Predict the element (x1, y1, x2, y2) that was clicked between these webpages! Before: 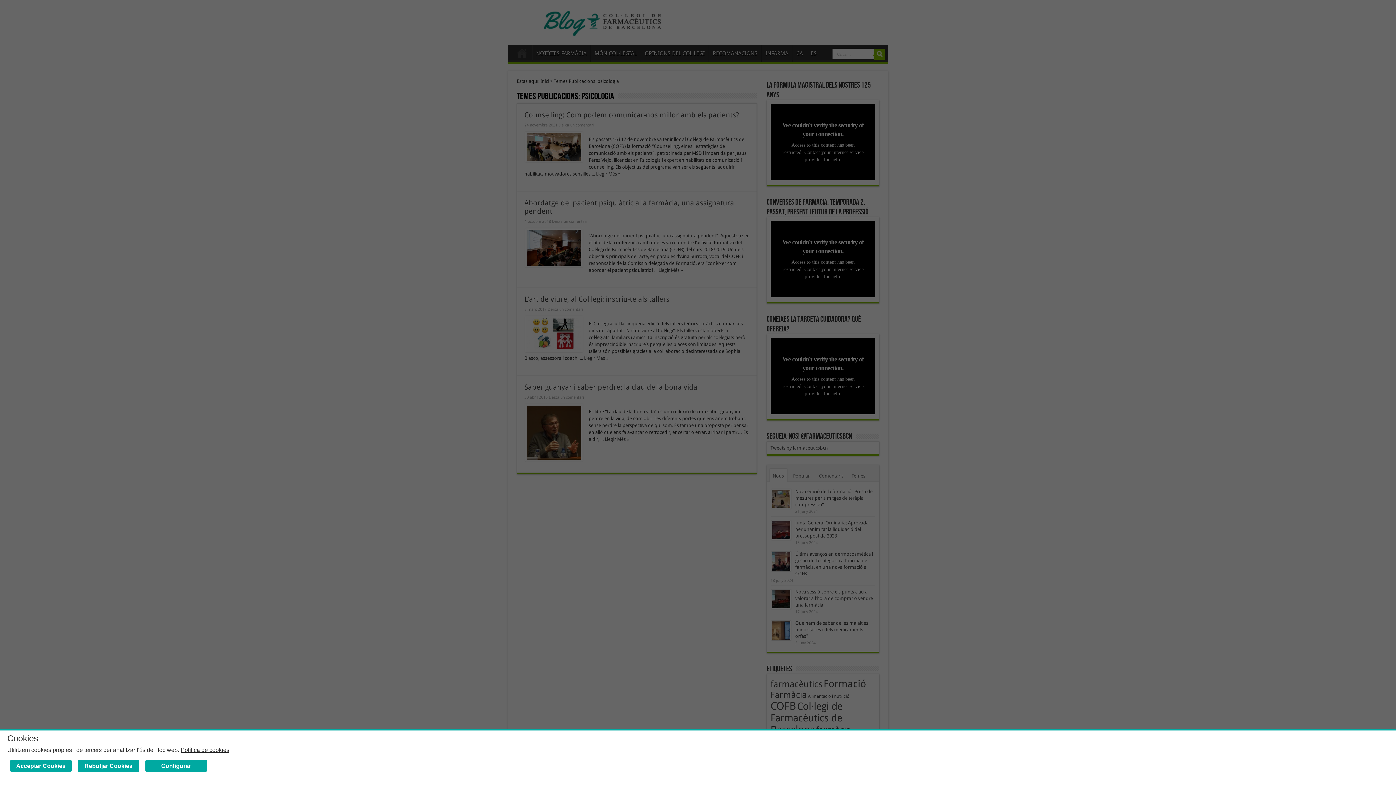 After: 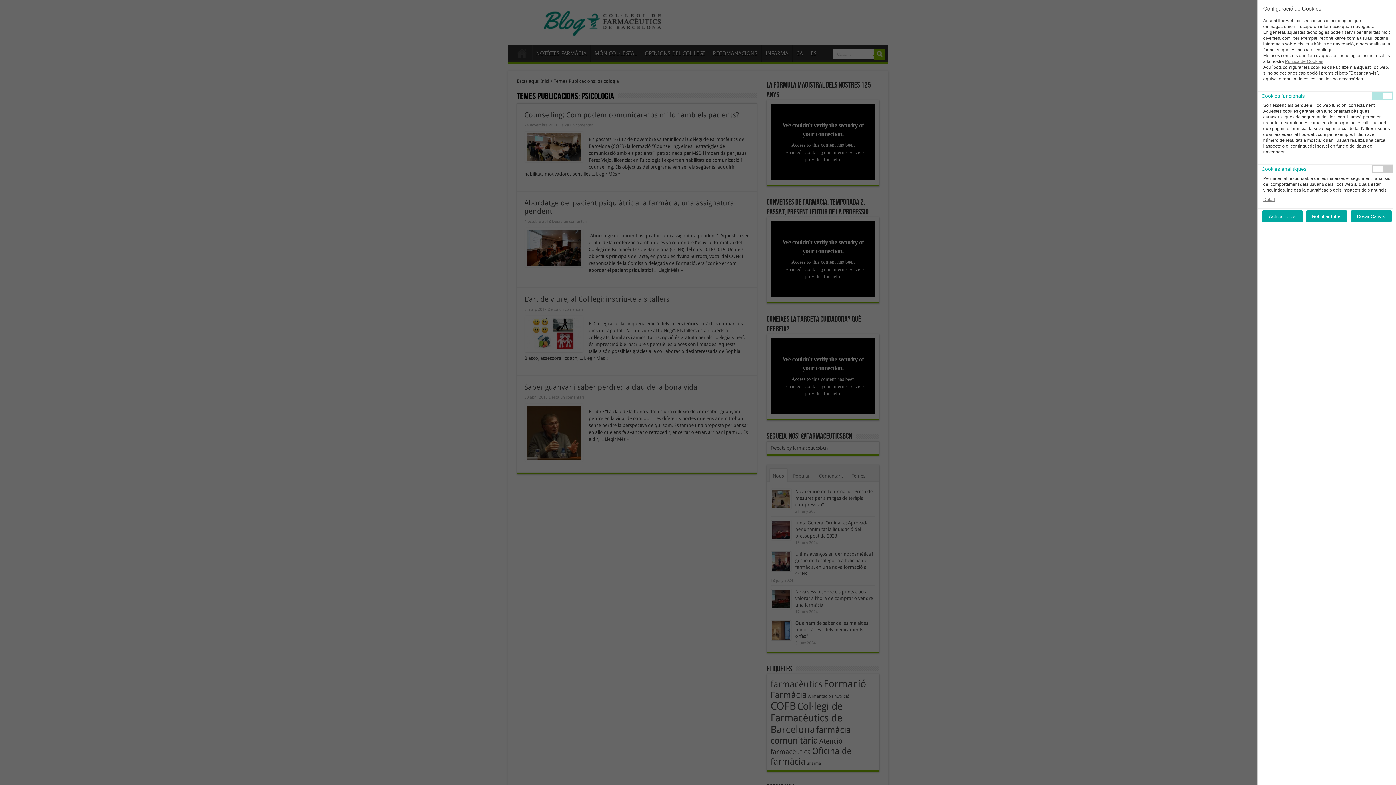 Action: bbox: (145, 760, 207, 772) label: Configurar